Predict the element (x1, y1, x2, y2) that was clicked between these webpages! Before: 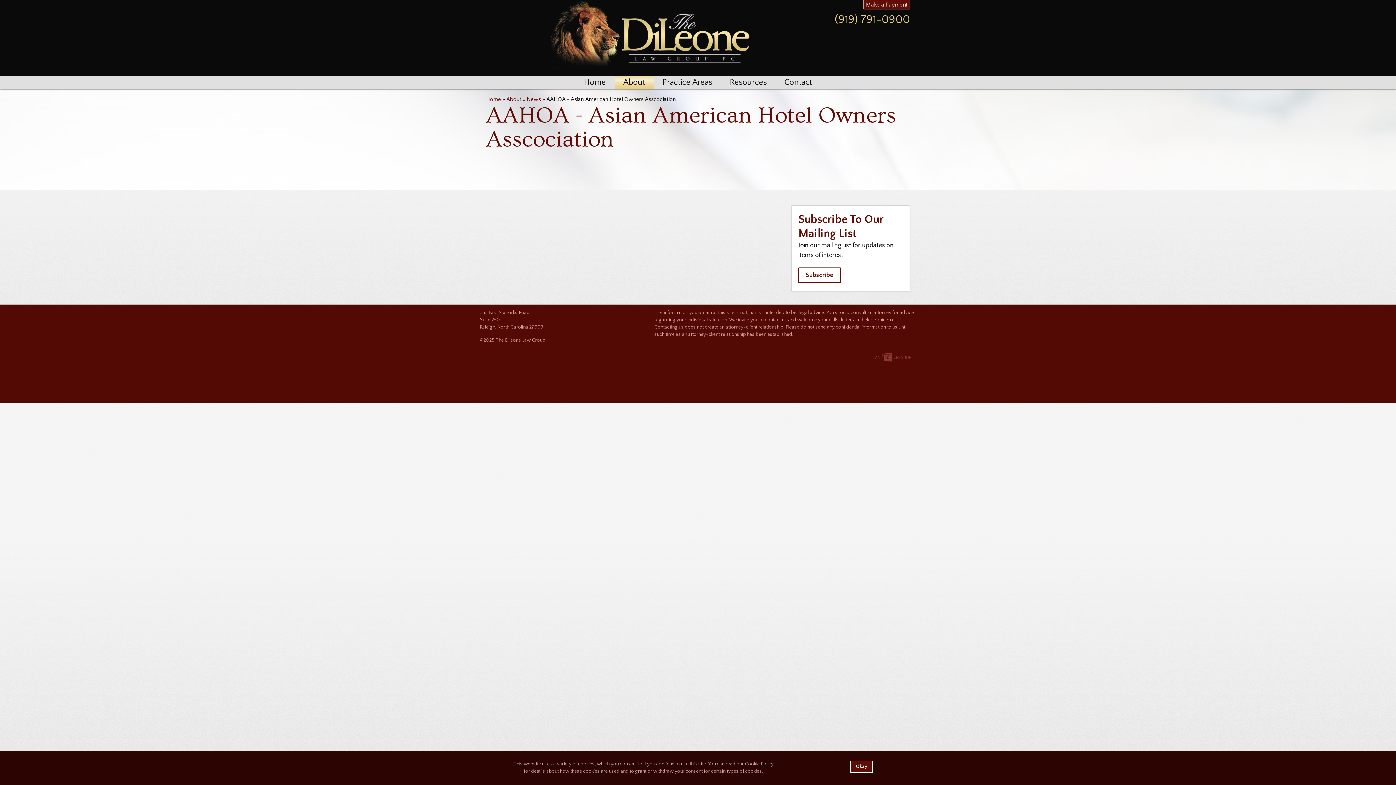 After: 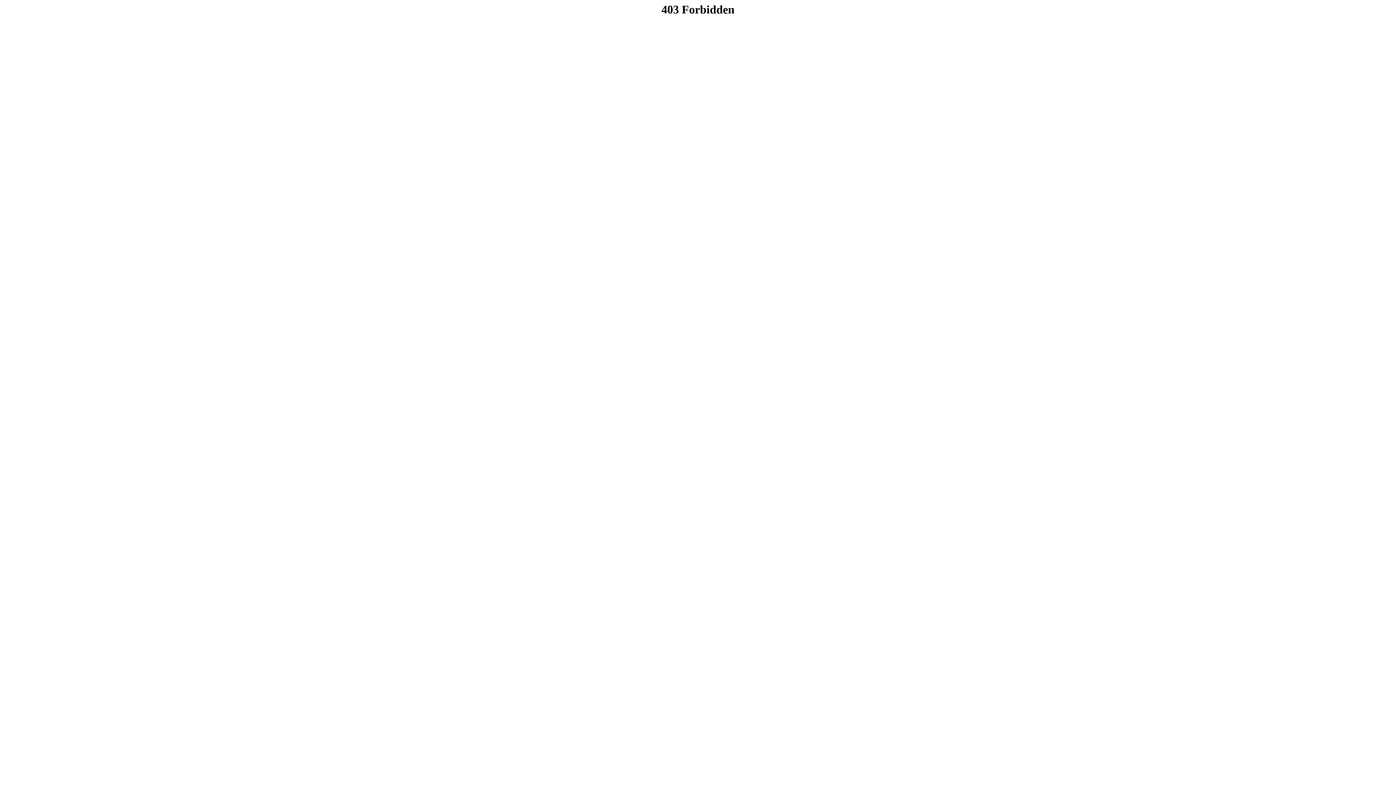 Action: label: Make a Payment bbox: (863, 0, 910, 9)